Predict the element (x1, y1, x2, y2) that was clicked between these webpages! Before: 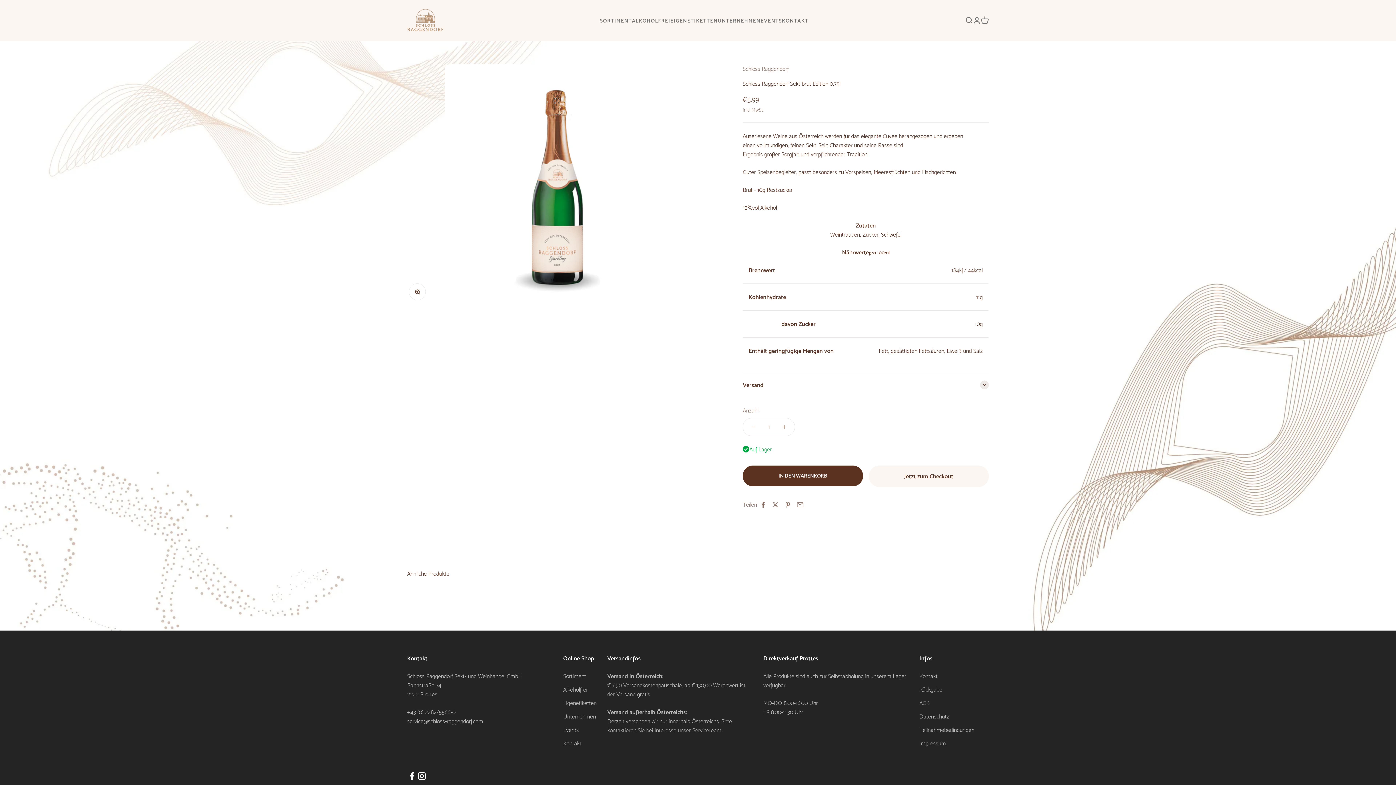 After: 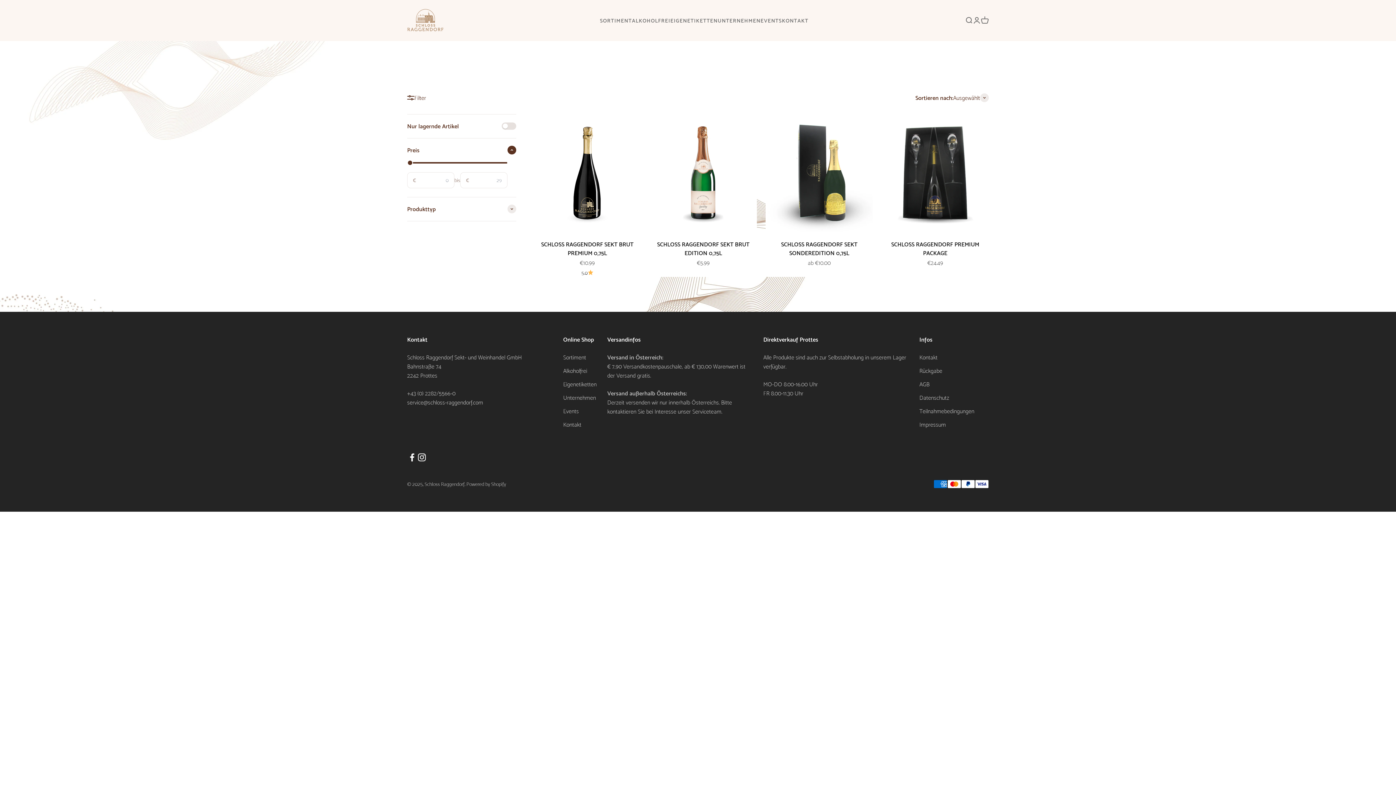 Action: label: Schloss Raggendorf bbox: (742, 65, 788, 72)